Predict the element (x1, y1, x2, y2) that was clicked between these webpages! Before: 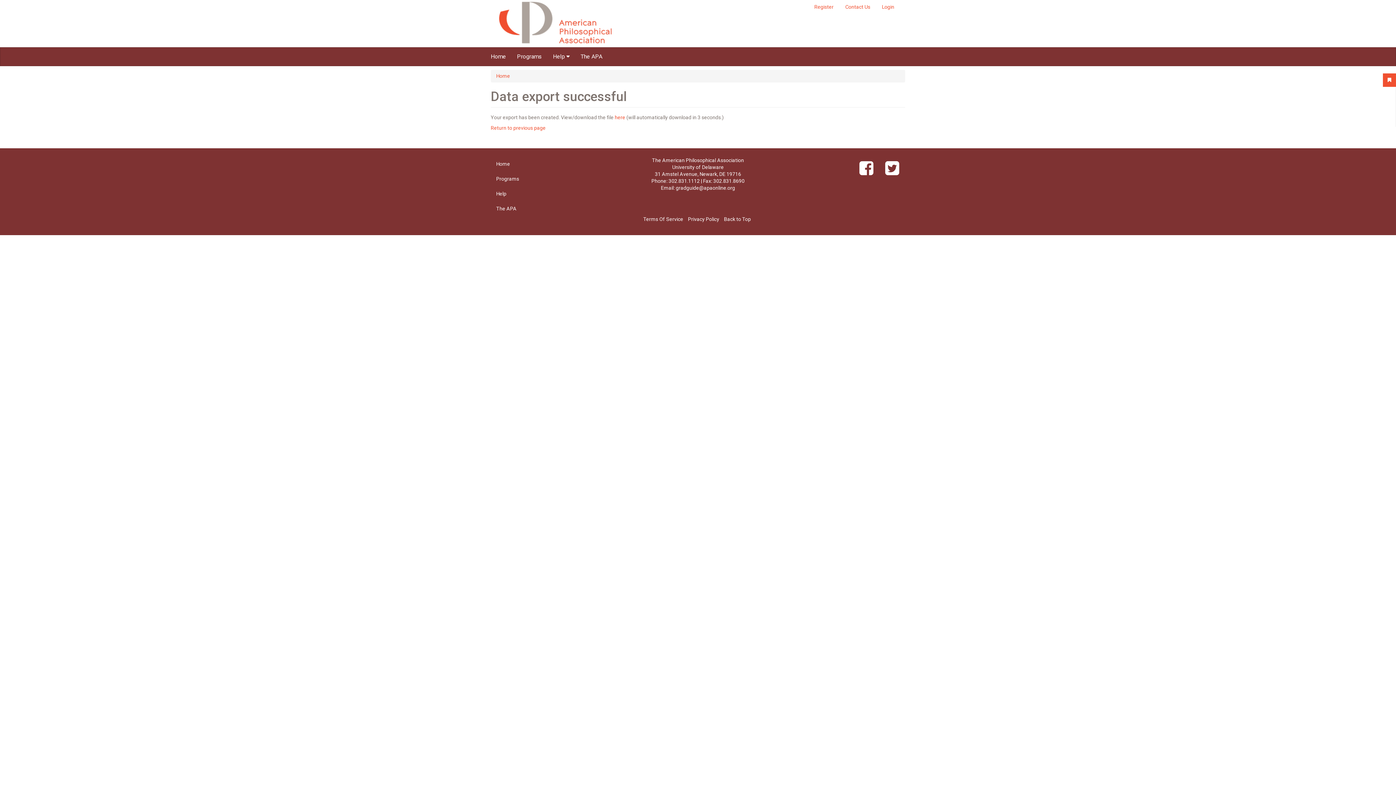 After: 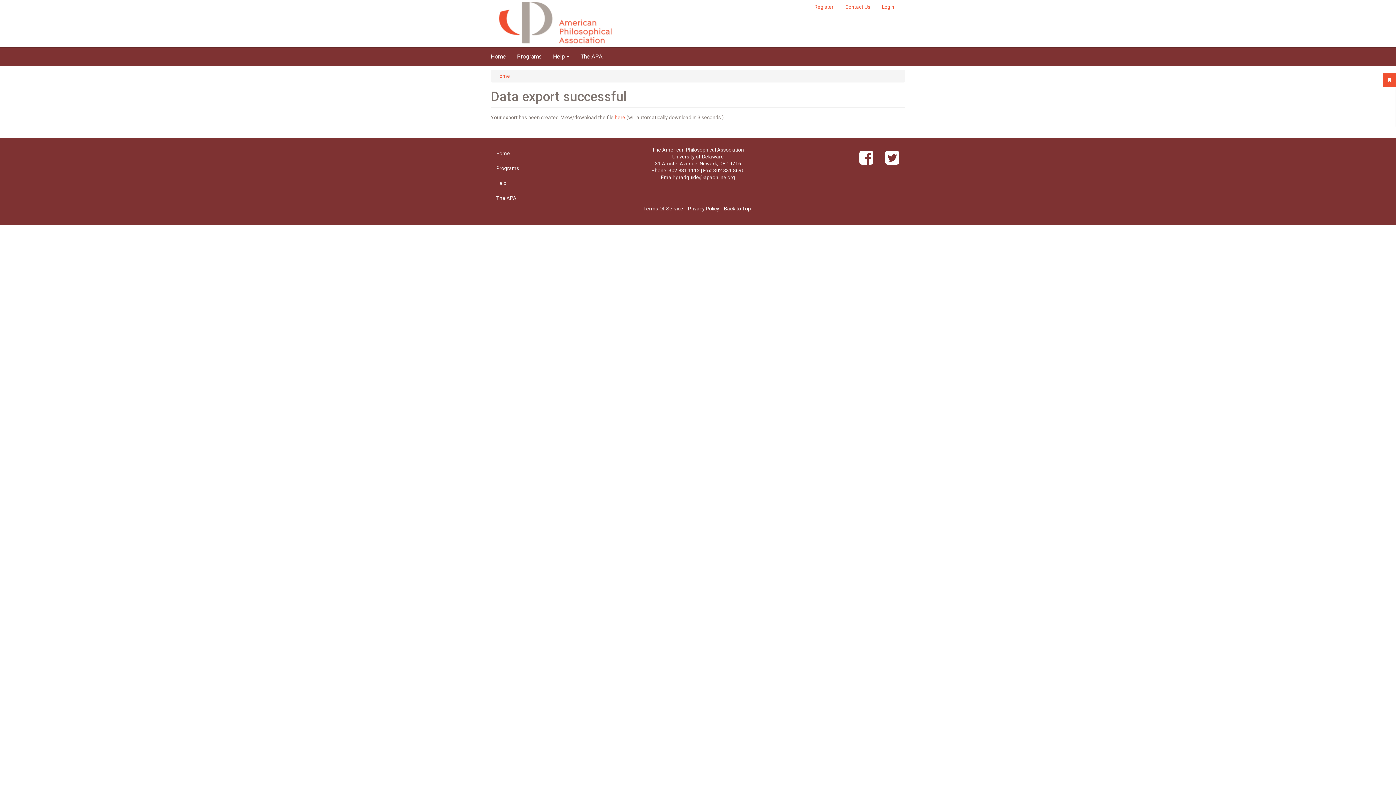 Action: bbox: (614, 114, 625, 120) label: here